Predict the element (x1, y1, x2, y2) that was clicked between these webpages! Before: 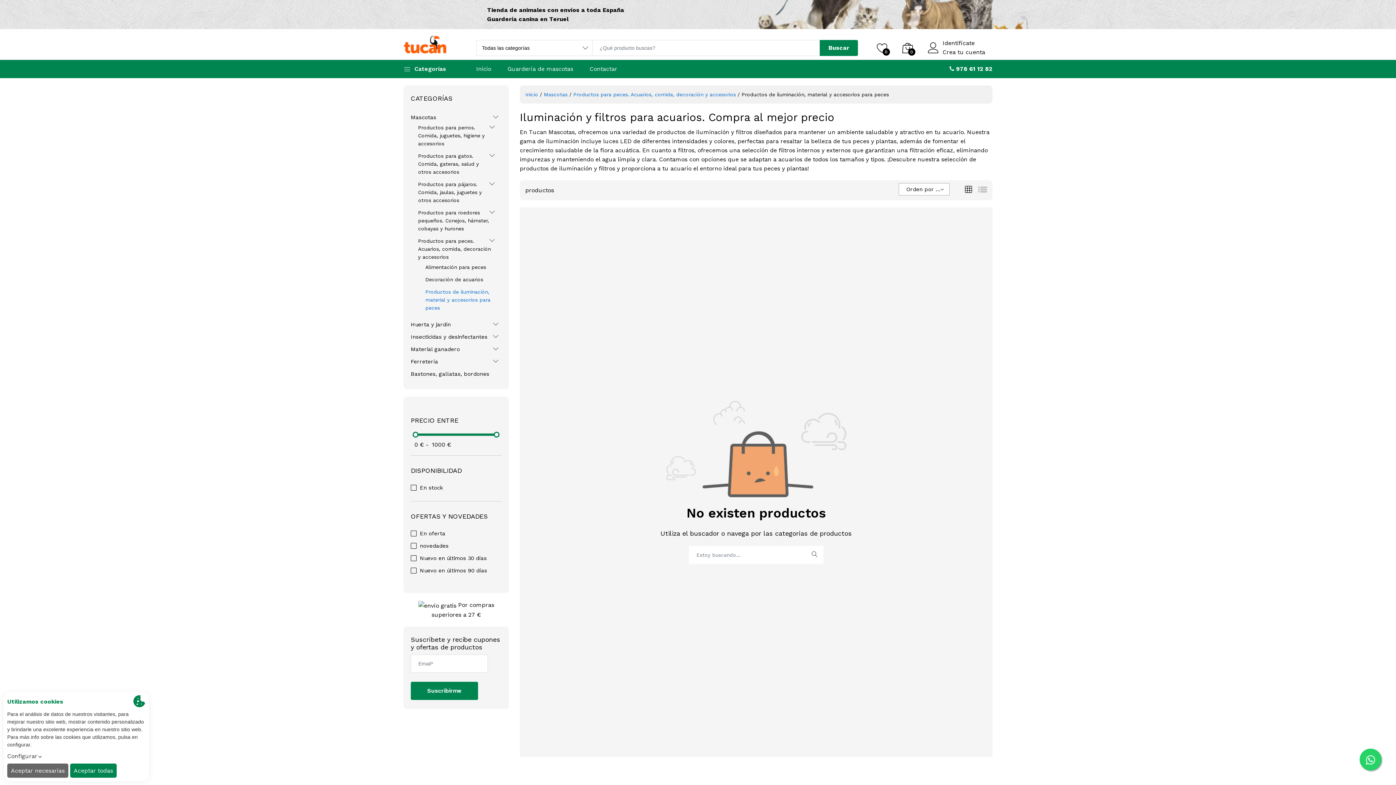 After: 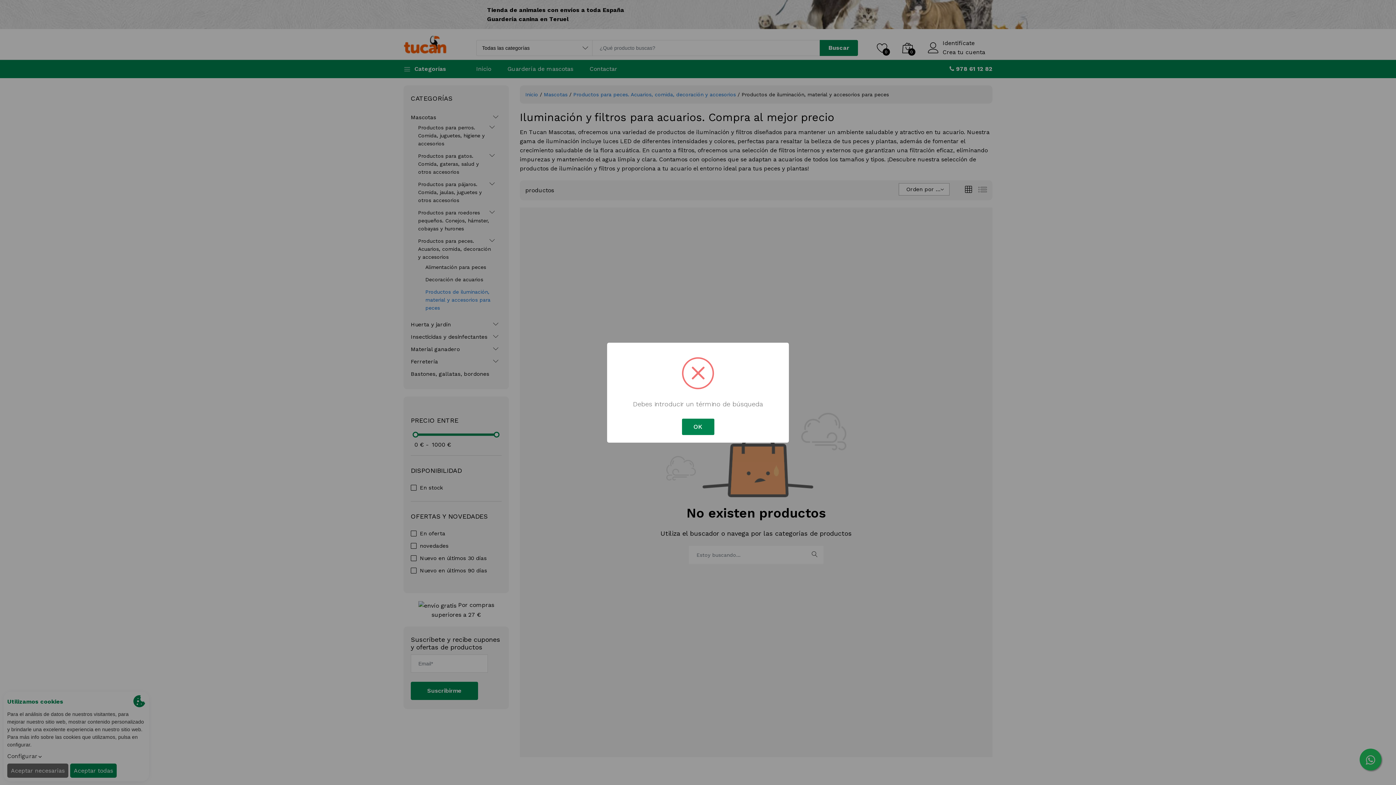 Action: label: Buscar bbox: (820, 40, 858, 56)